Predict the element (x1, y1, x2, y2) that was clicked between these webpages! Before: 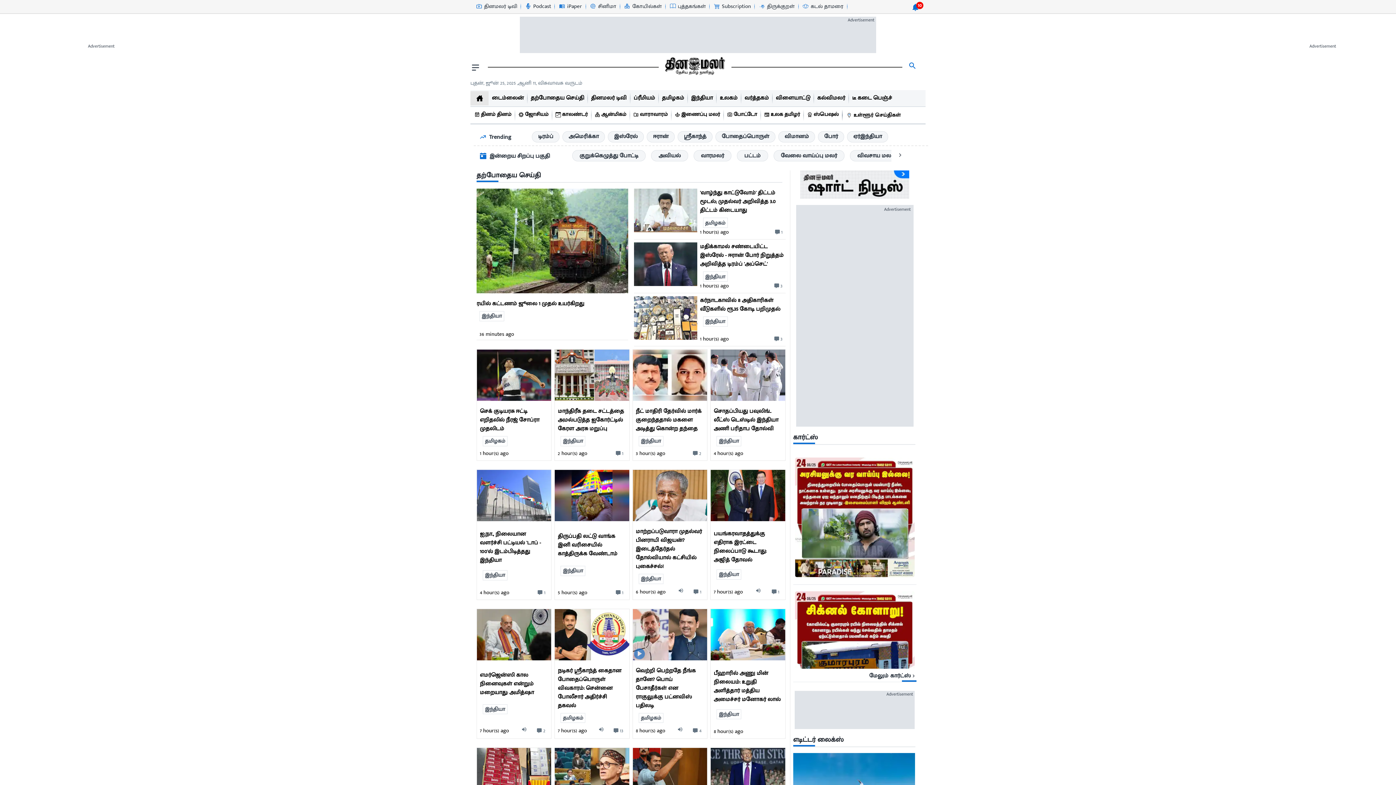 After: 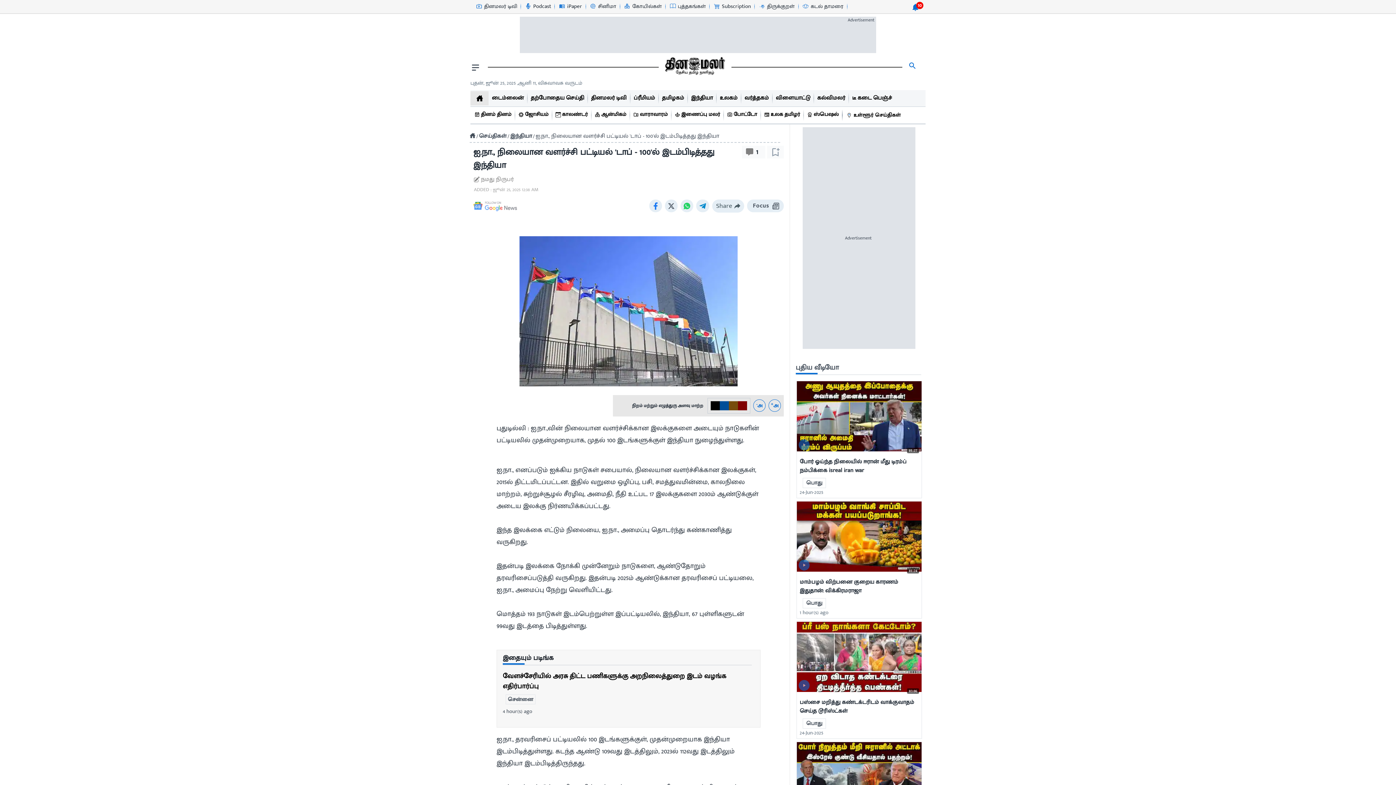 Action: bbox: (477, 470, 551, 527)